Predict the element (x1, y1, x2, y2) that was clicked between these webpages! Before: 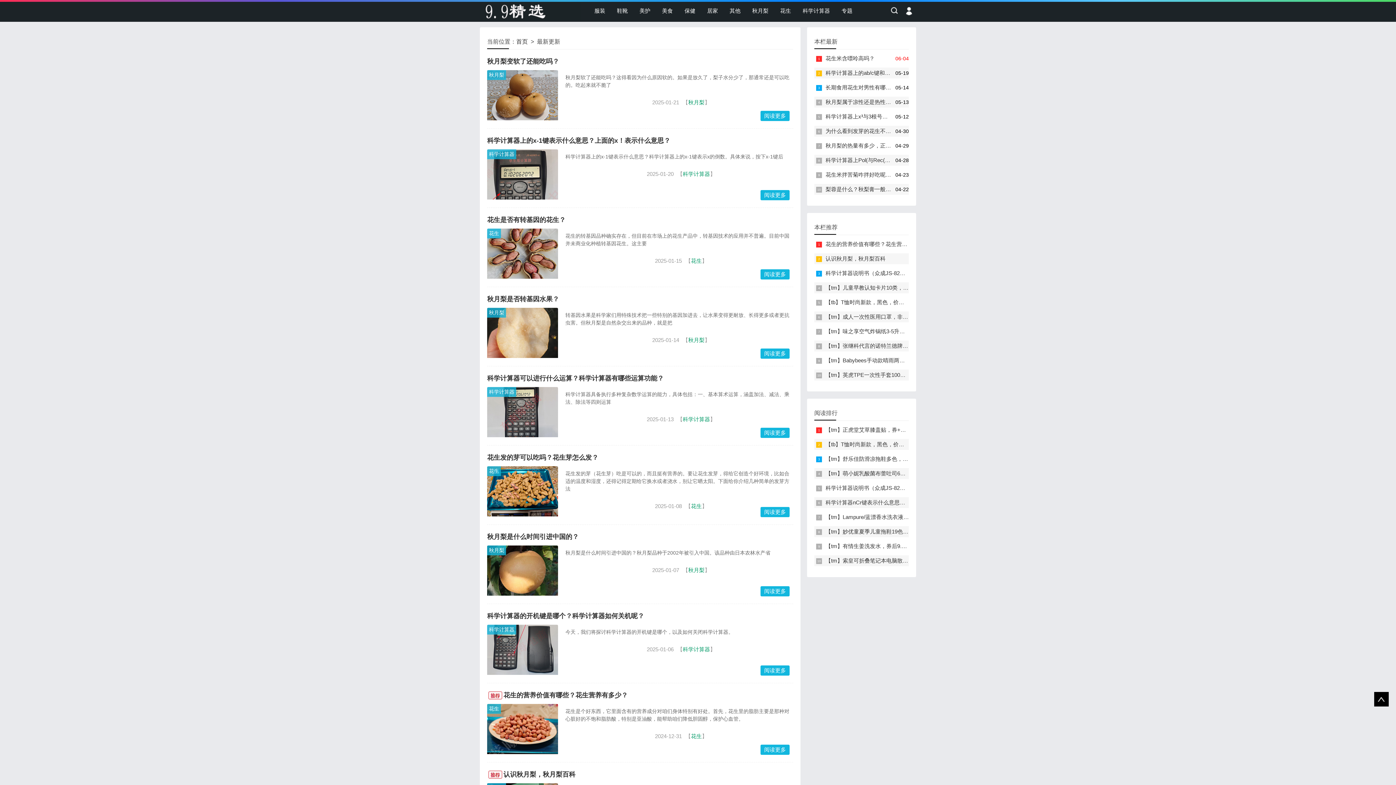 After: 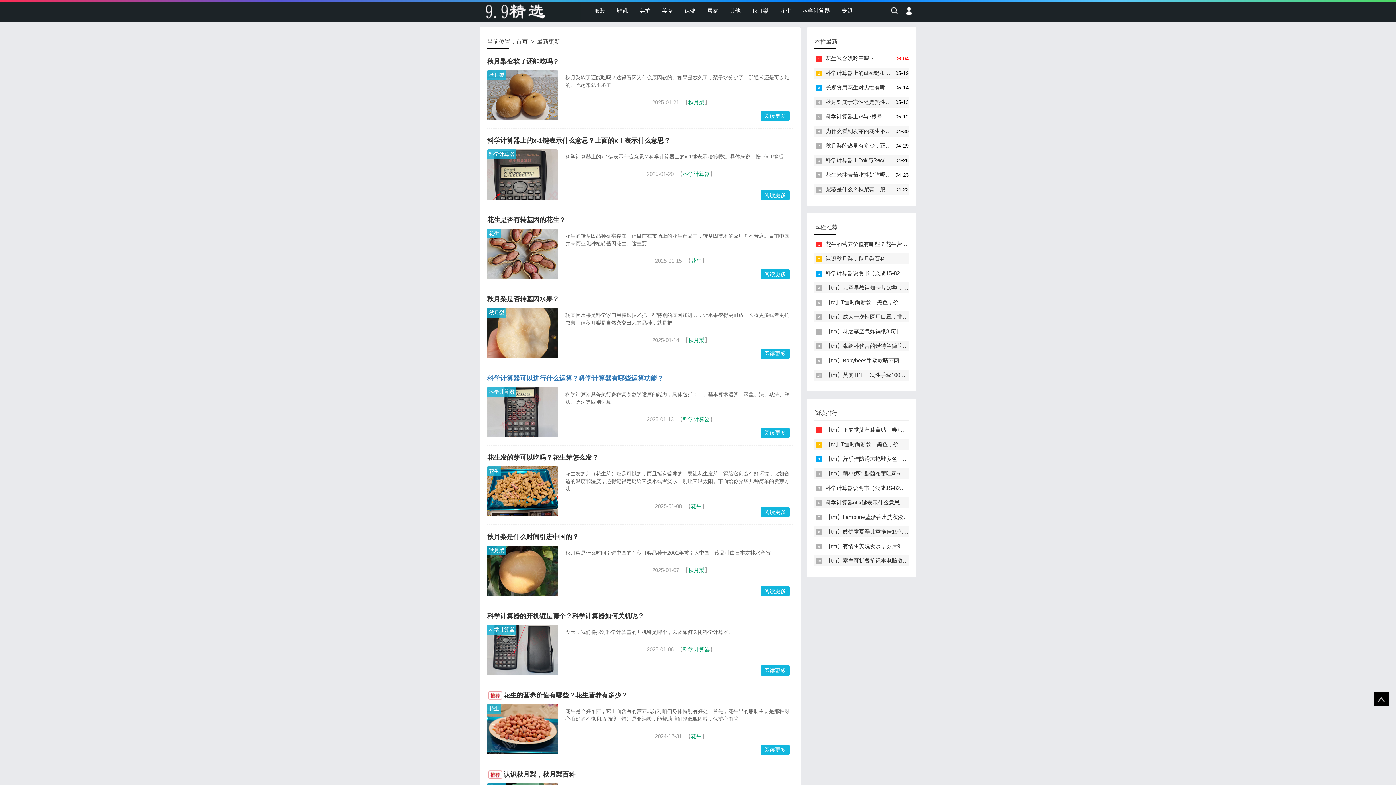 Action: bbox: (760, 428, 789, 438) label: 阅读更多